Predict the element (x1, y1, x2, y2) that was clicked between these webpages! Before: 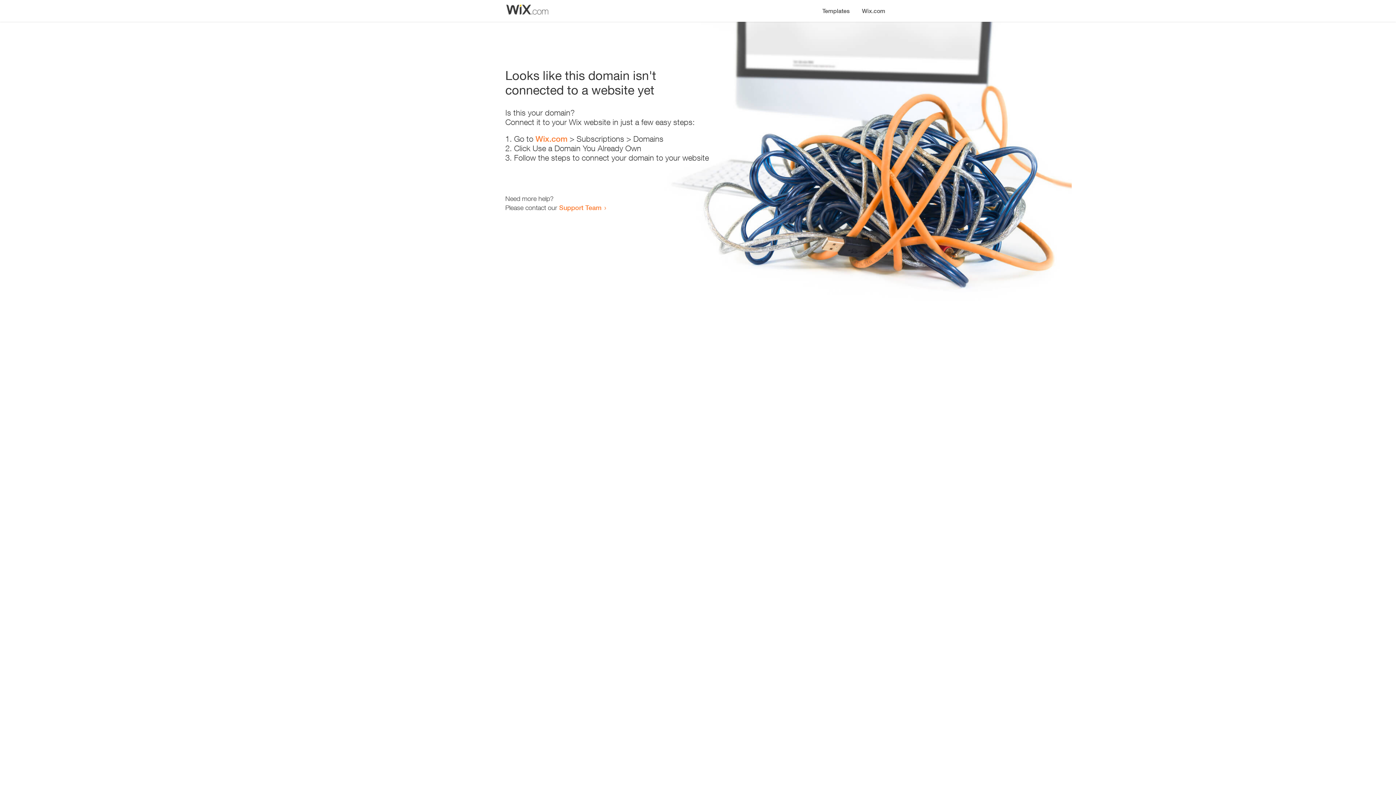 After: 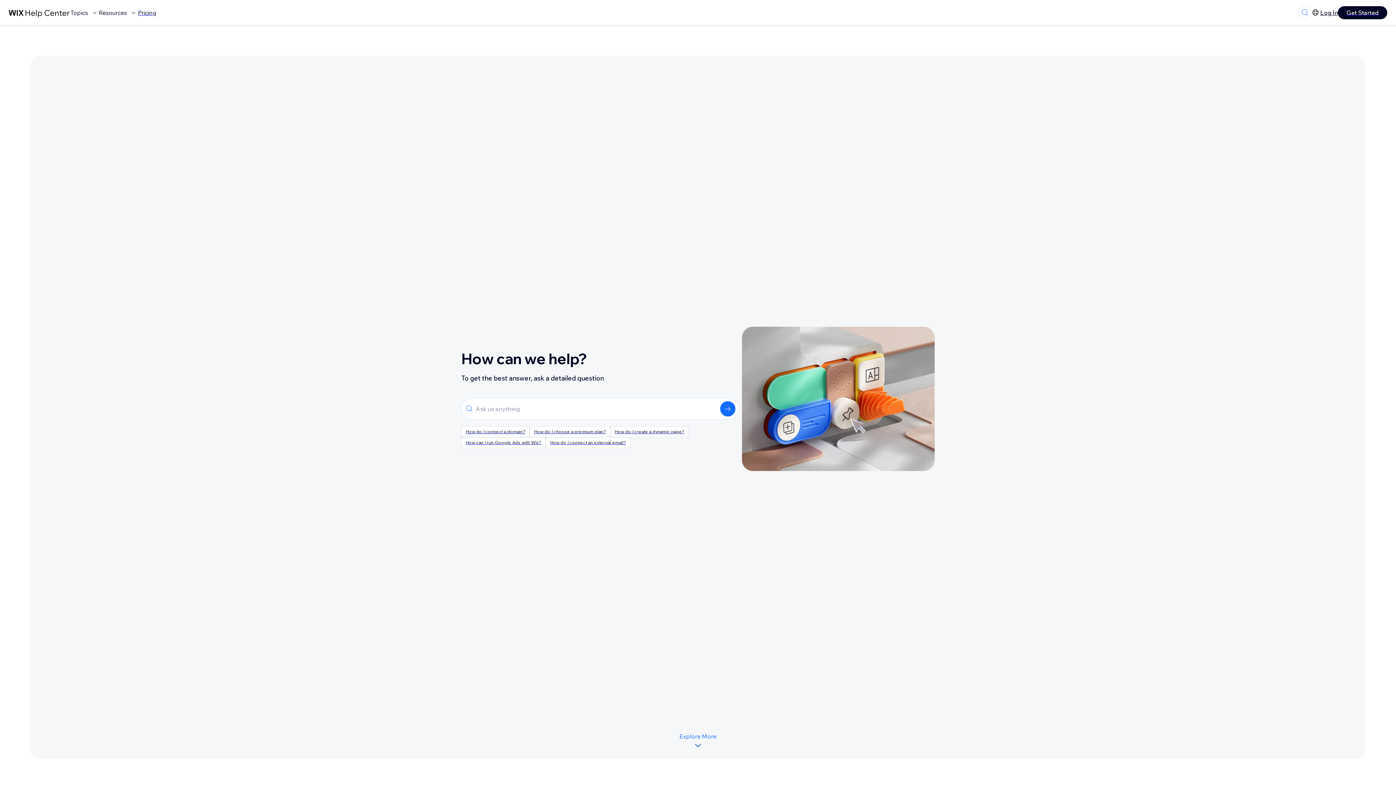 Action: label: Support Team bbox: (559, 203, 601, 211)